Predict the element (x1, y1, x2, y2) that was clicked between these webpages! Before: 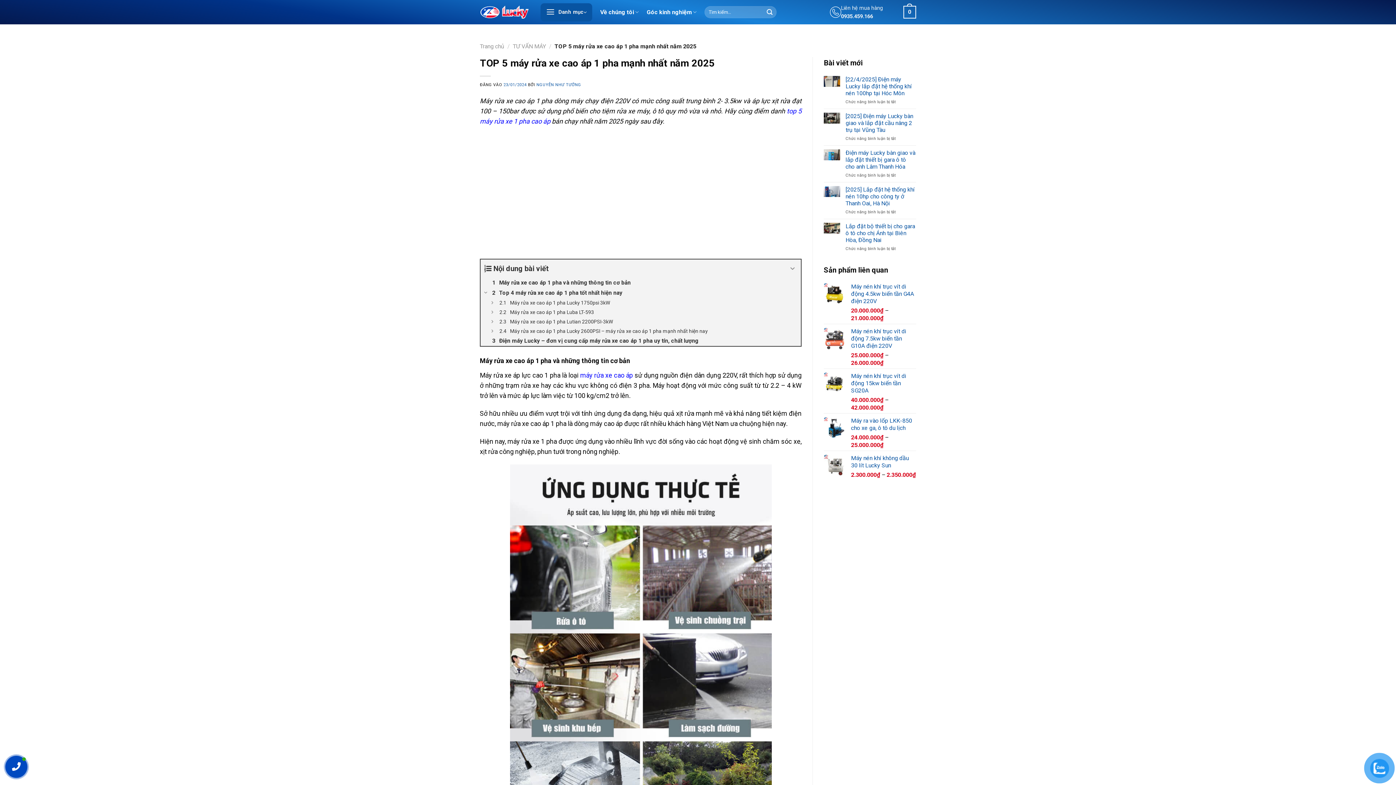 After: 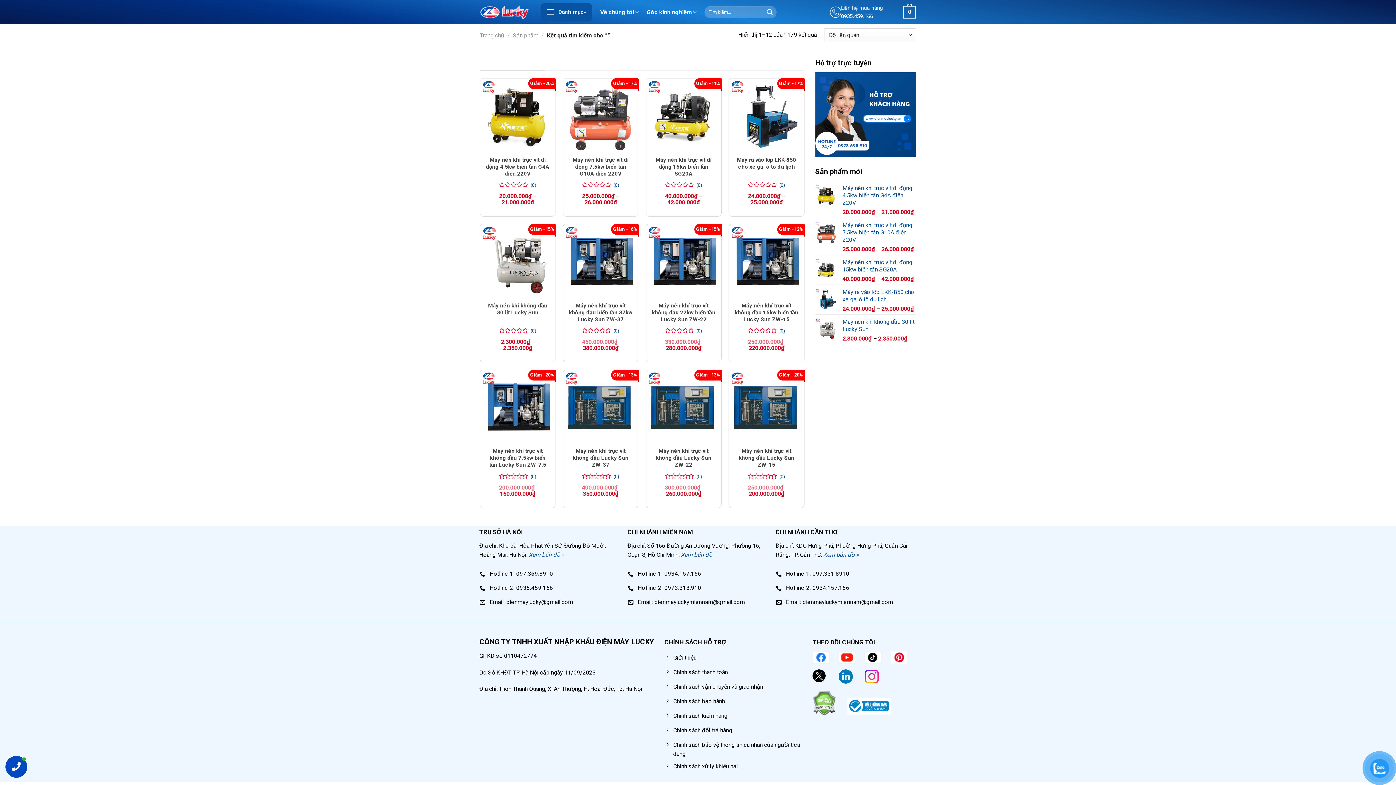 Action: bbox: (763, 6, 776, 18) label: Gửi